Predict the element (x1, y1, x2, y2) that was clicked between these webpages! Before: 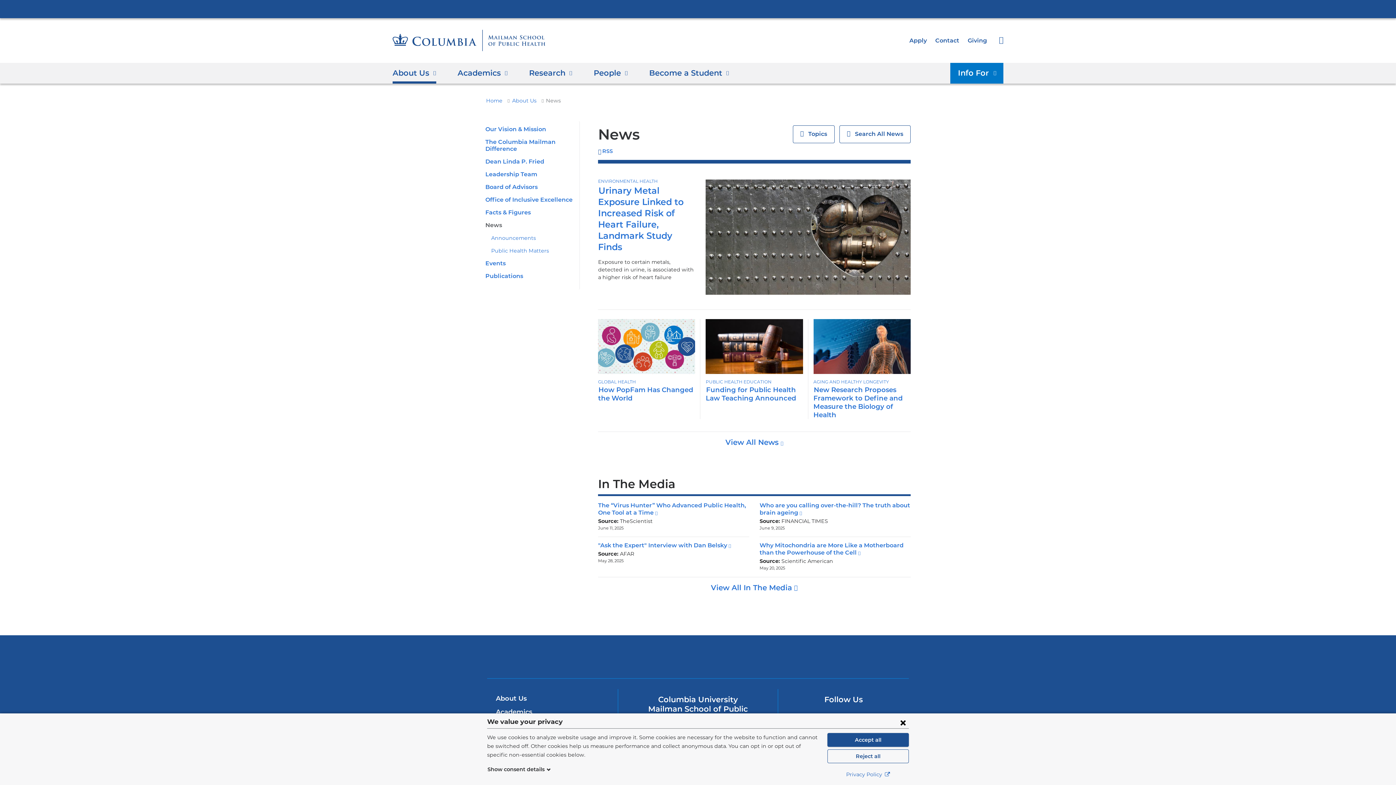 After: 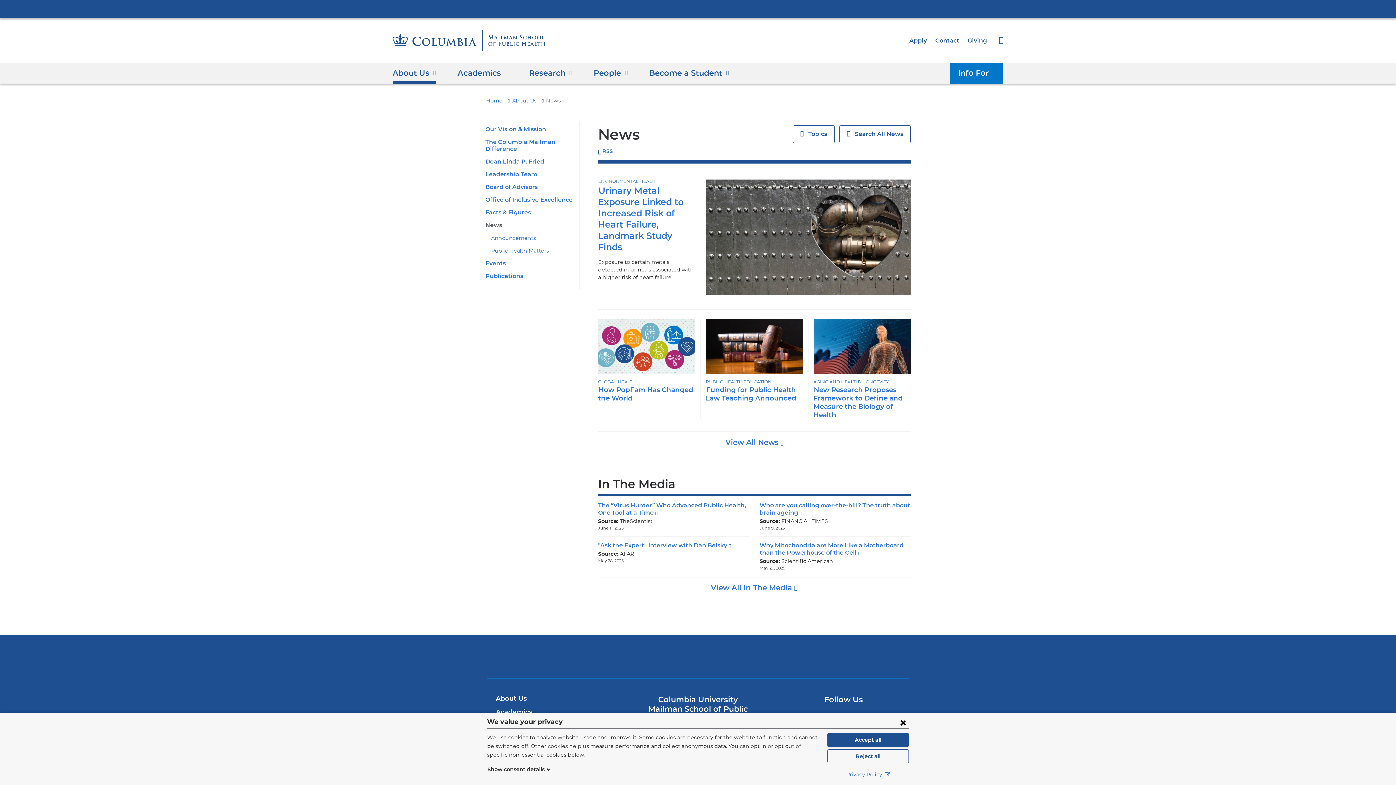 Action: label: News bbox: (485, 221, 502, 228)